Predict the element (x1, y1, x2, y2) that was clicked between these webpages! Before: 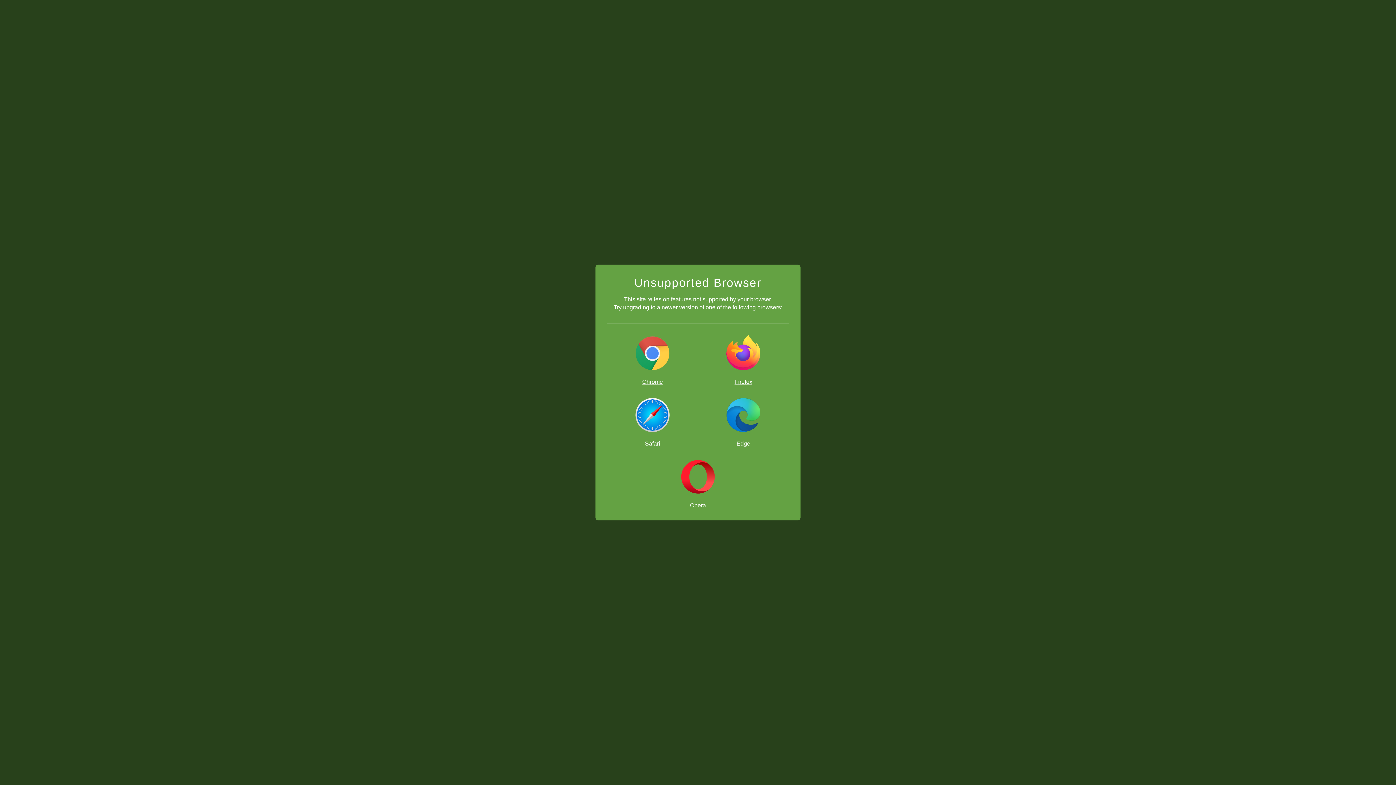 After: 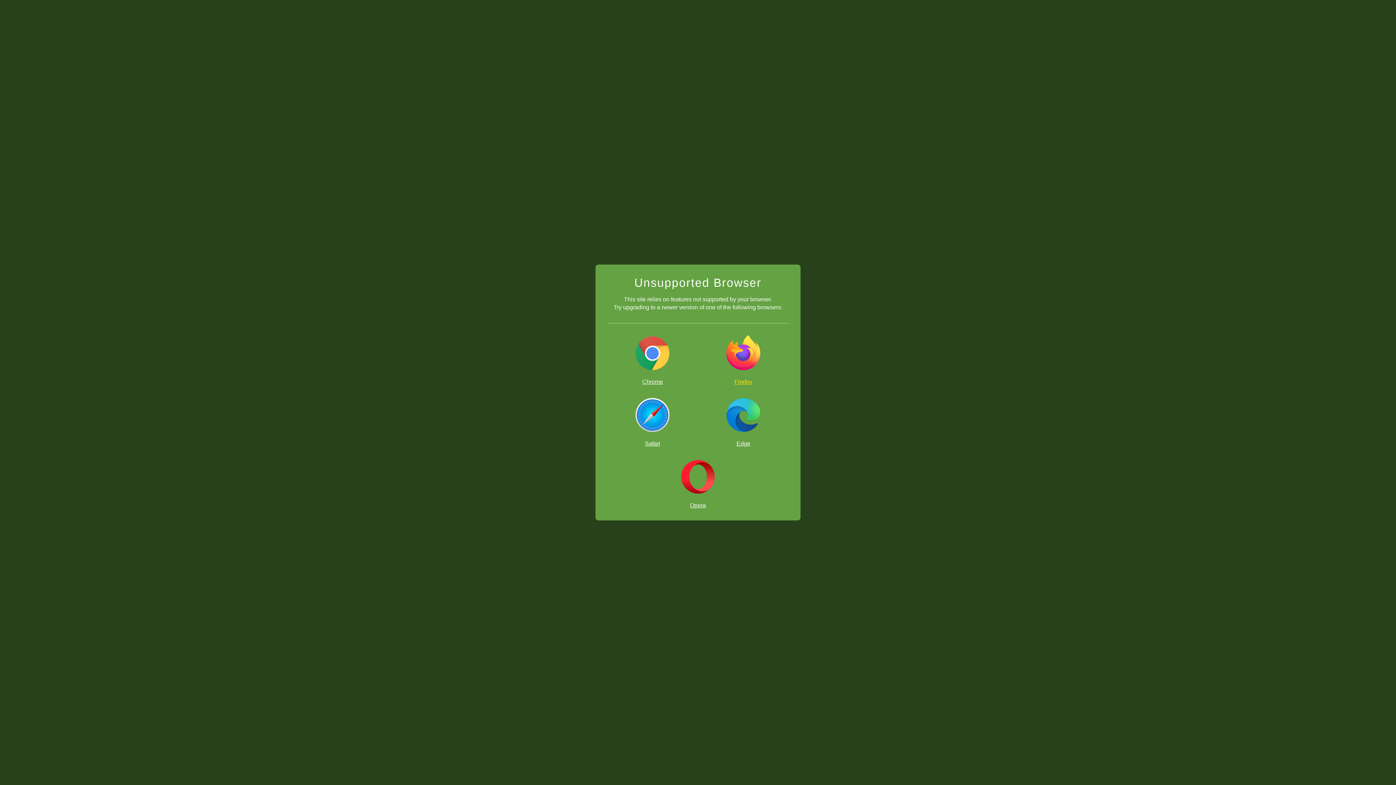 Action: label: Firefox bbox: (698, 335, 789, 385)